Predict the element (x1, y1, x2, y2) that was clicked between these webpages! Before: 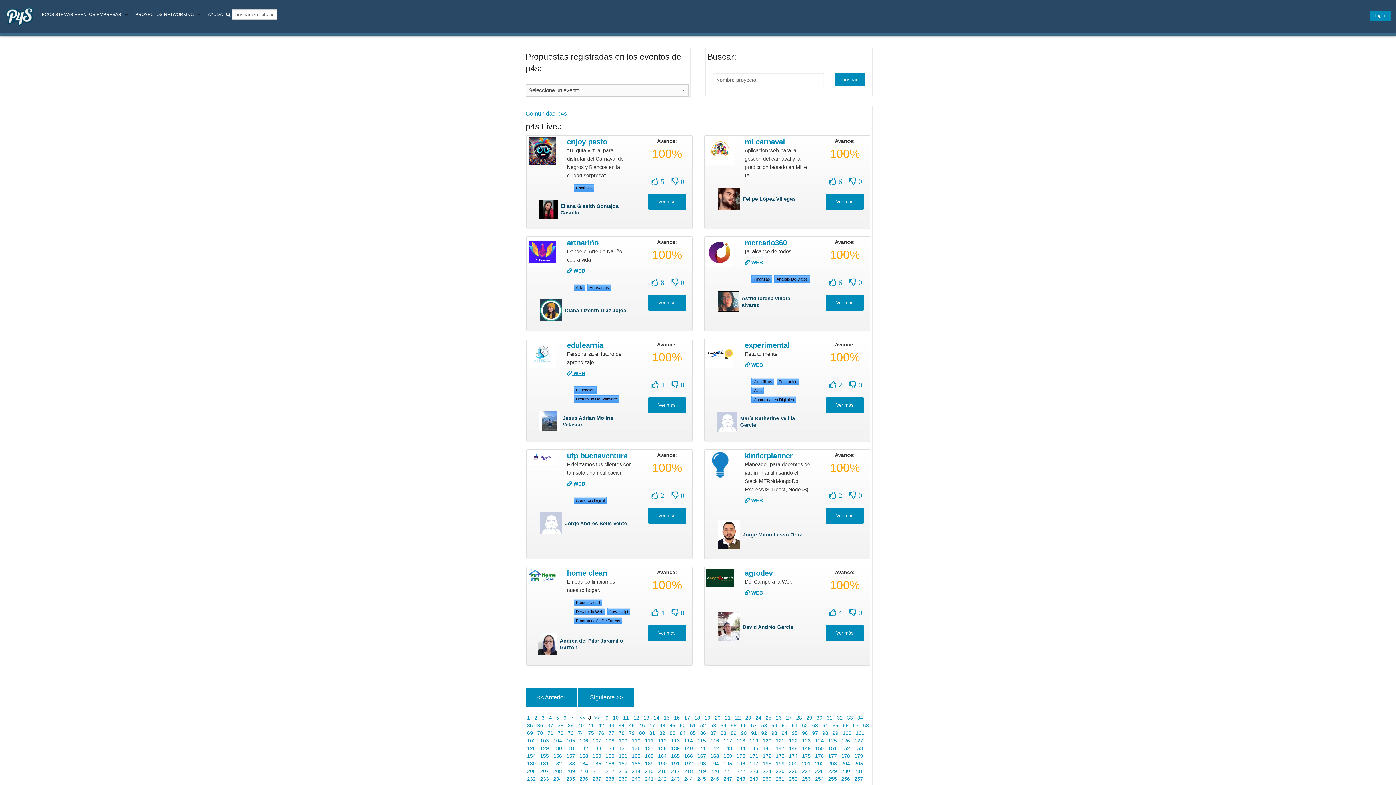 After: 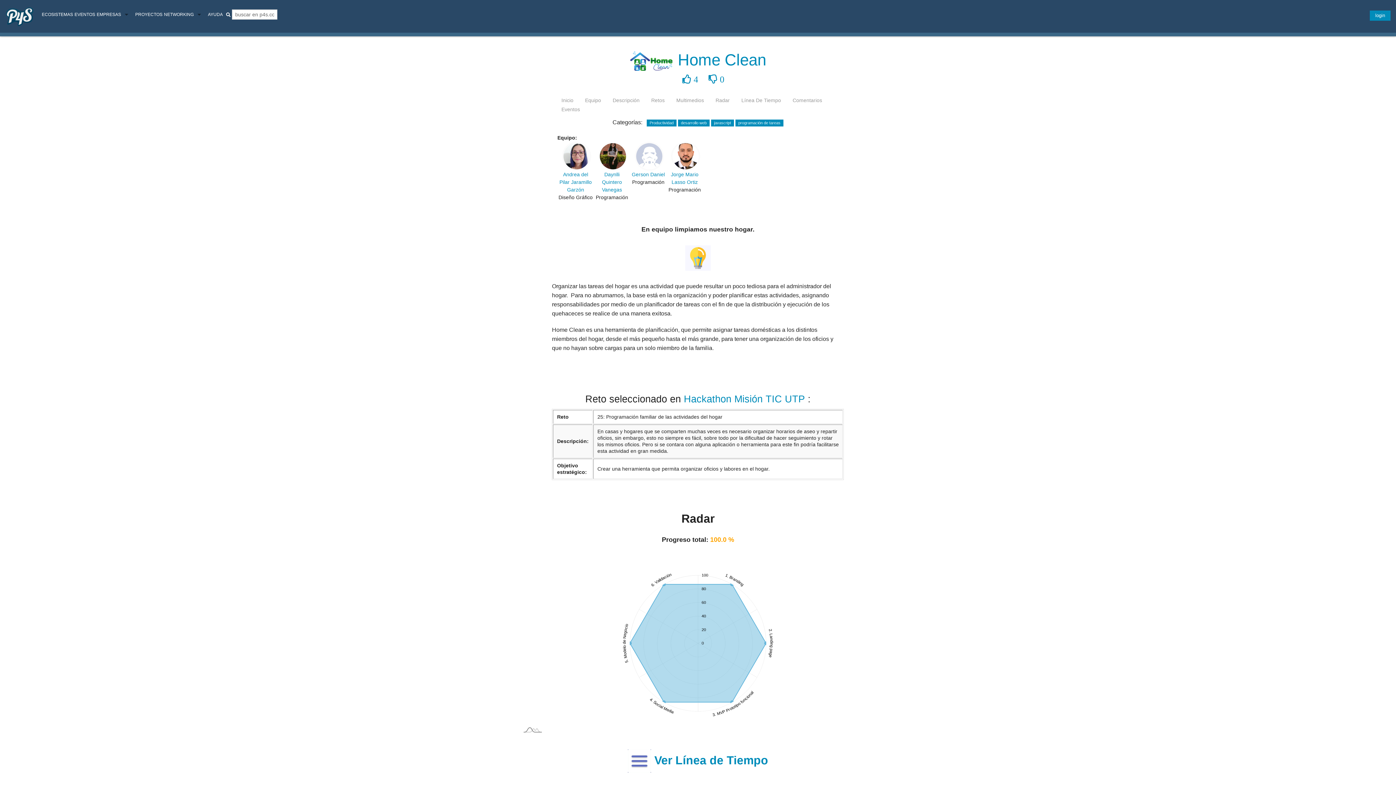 Action: bbox: (567, 569, 607, 577) label: home clean